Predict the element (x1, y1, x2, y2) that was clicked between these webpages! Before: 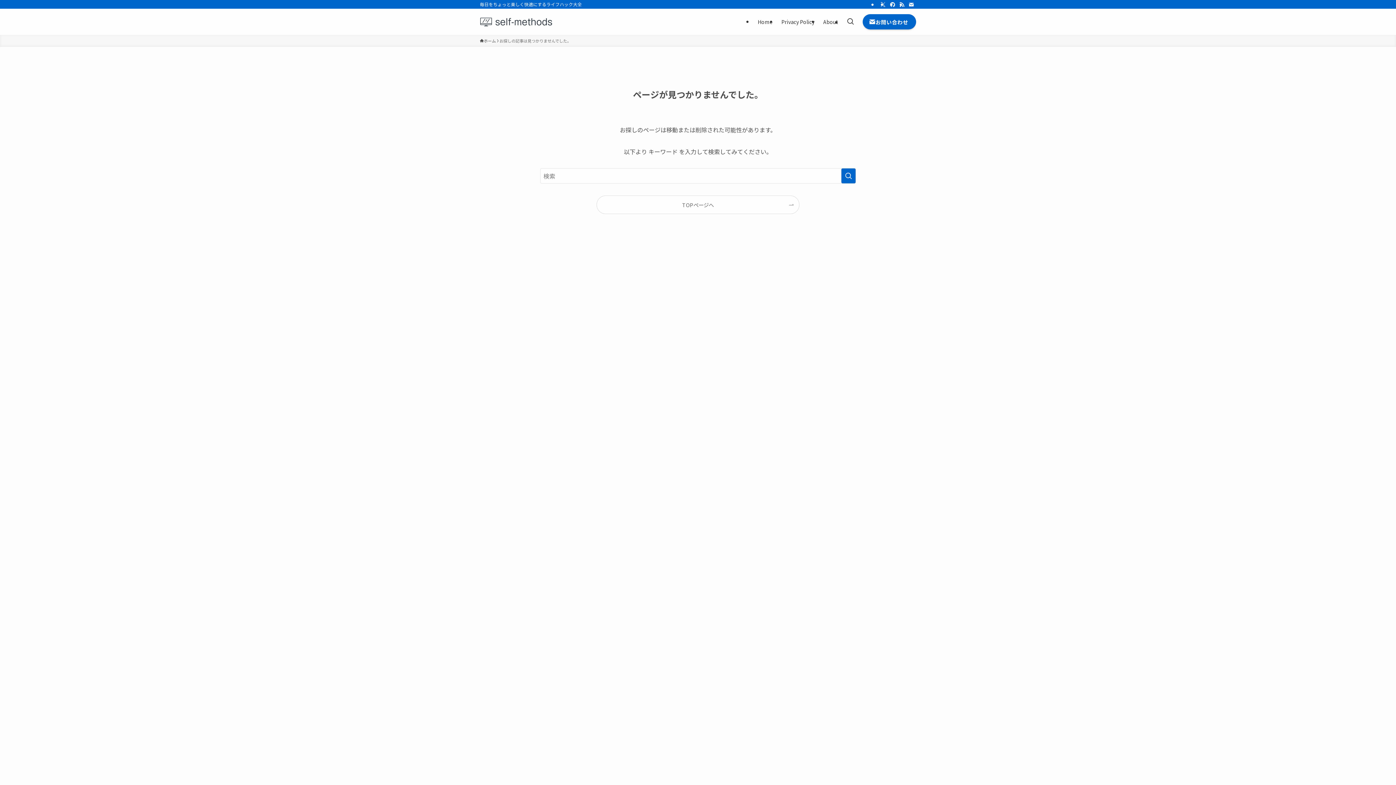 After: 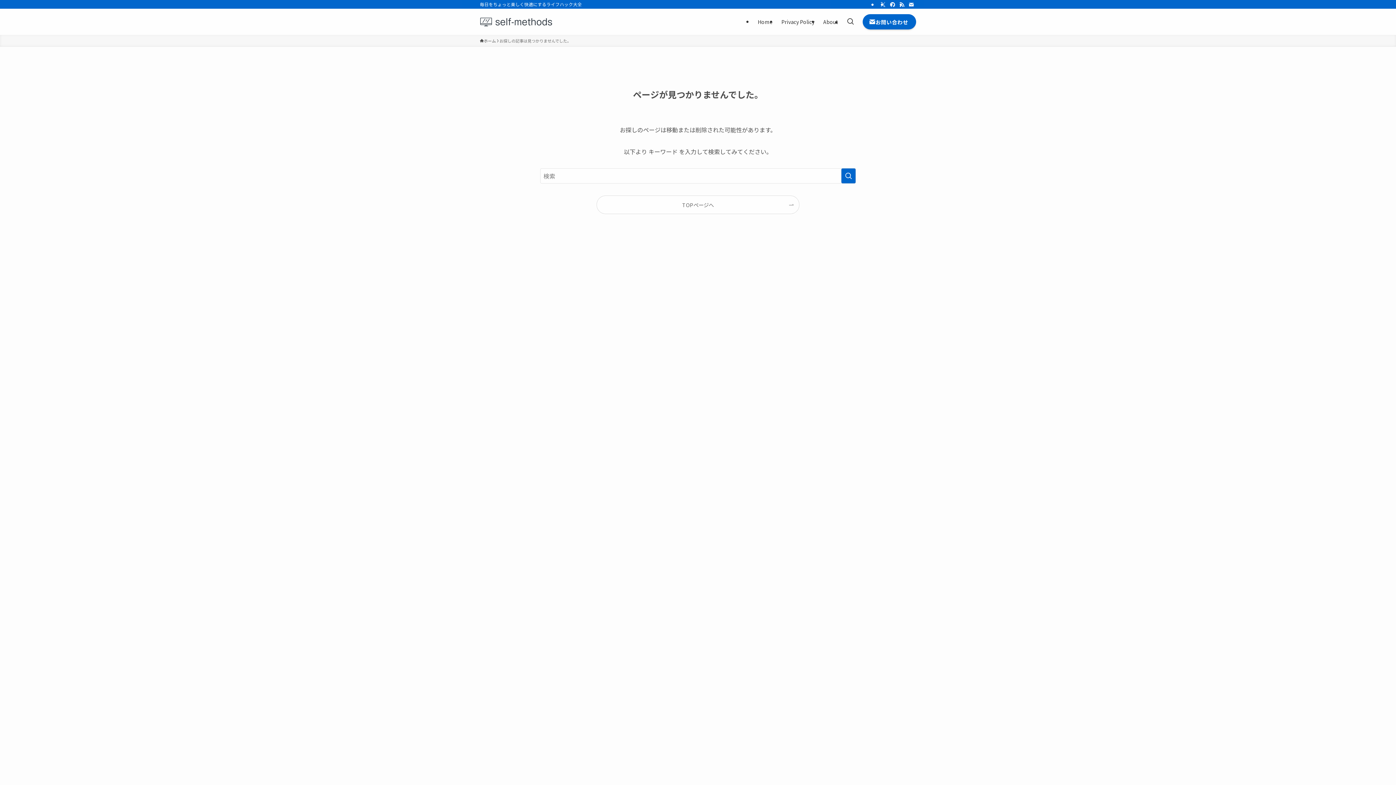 Action: bbox: (906, 0, 916, 8) label: contact